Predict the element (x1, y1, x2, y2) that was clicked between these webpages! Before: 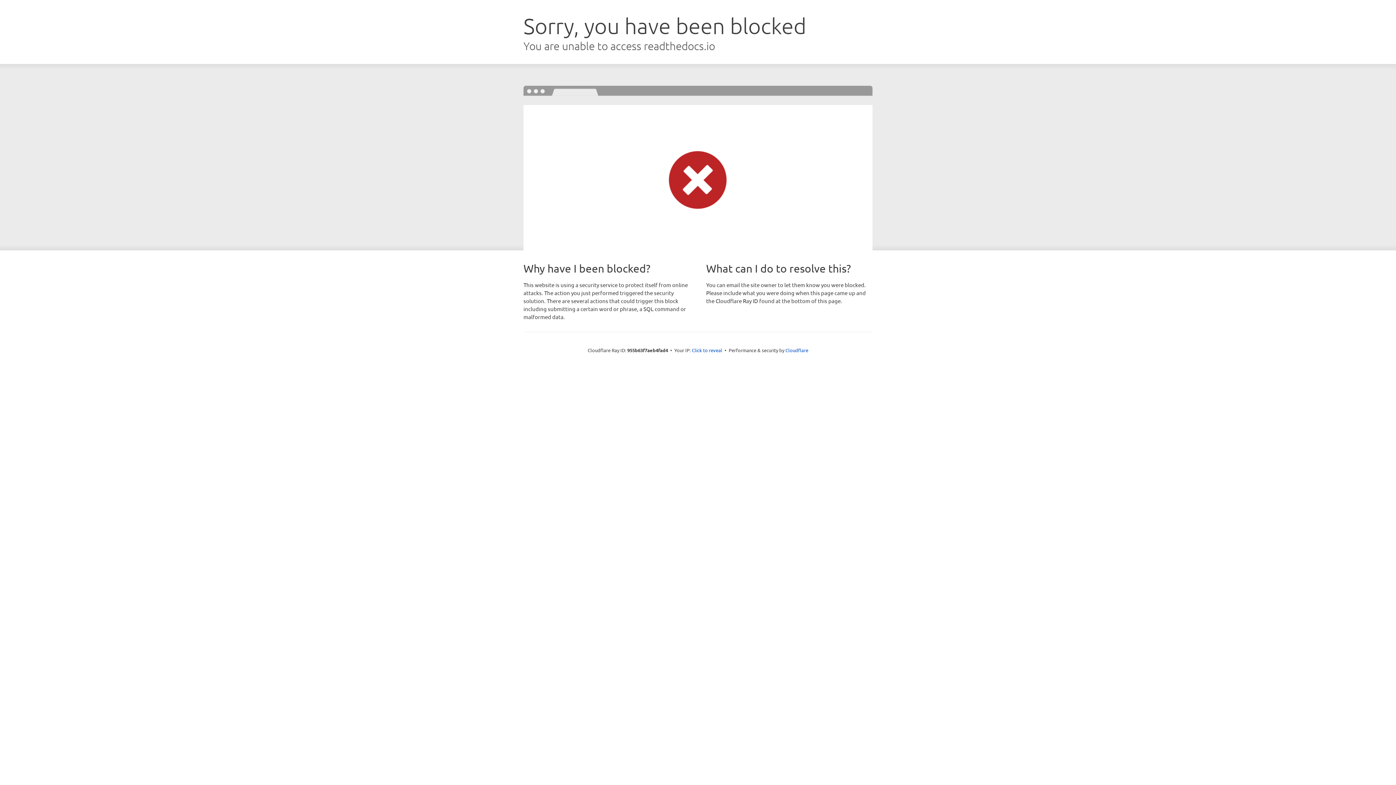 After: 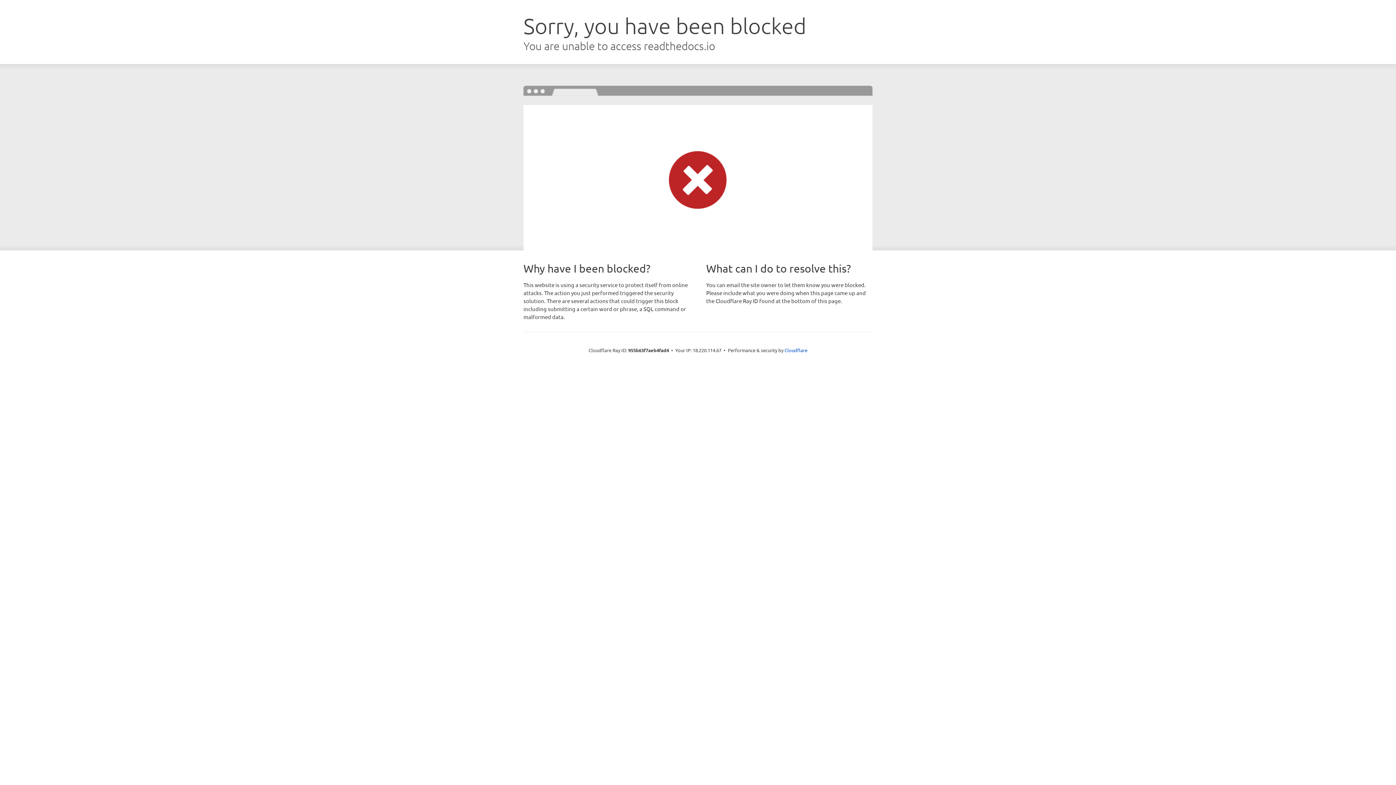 Action: bbox: (692, 346, 722, 353) label: Click to reveal